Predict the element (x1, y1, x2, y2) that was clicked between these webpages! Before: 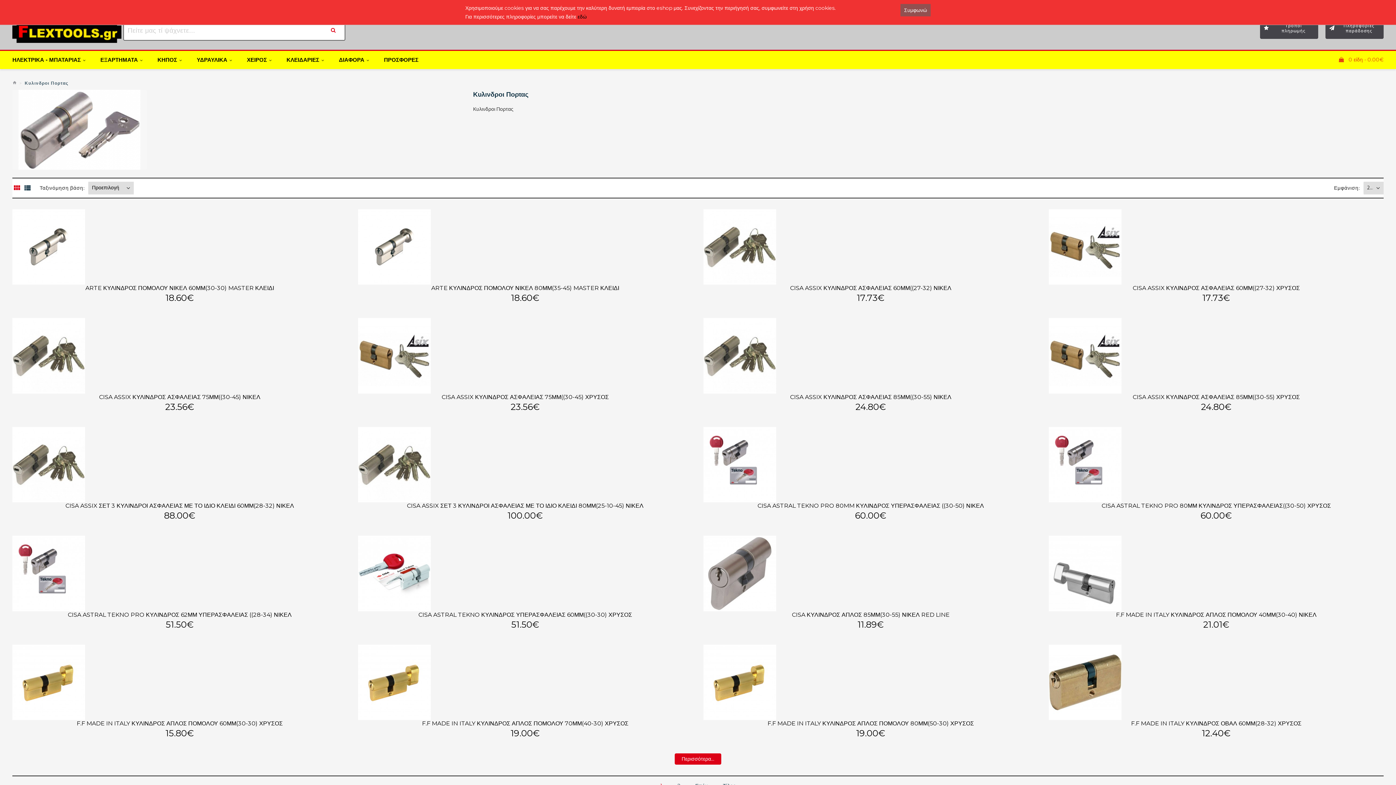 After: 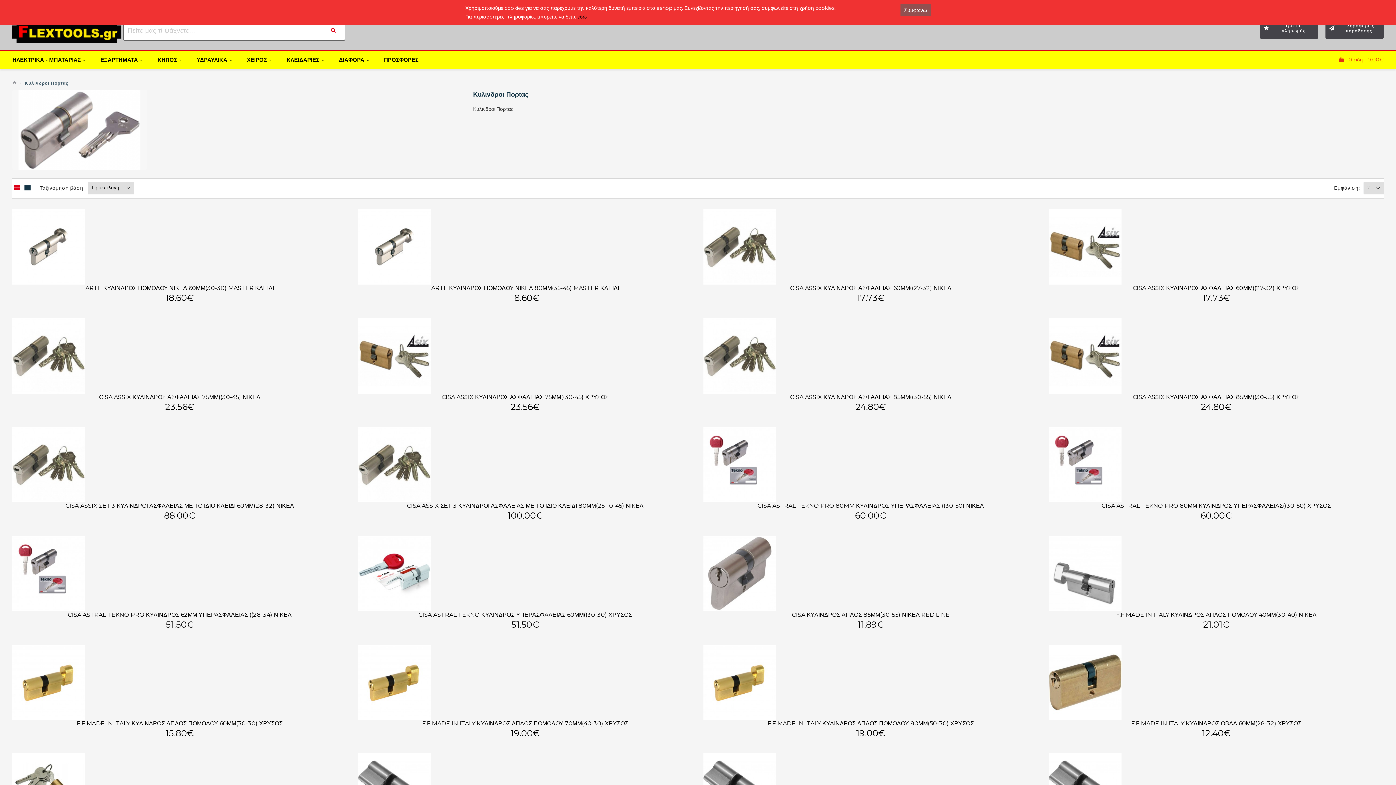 Action: label: Περισσότερα...
Περισσότερα...
Περισσότερα... bbox: (674, 753, 721, 765)